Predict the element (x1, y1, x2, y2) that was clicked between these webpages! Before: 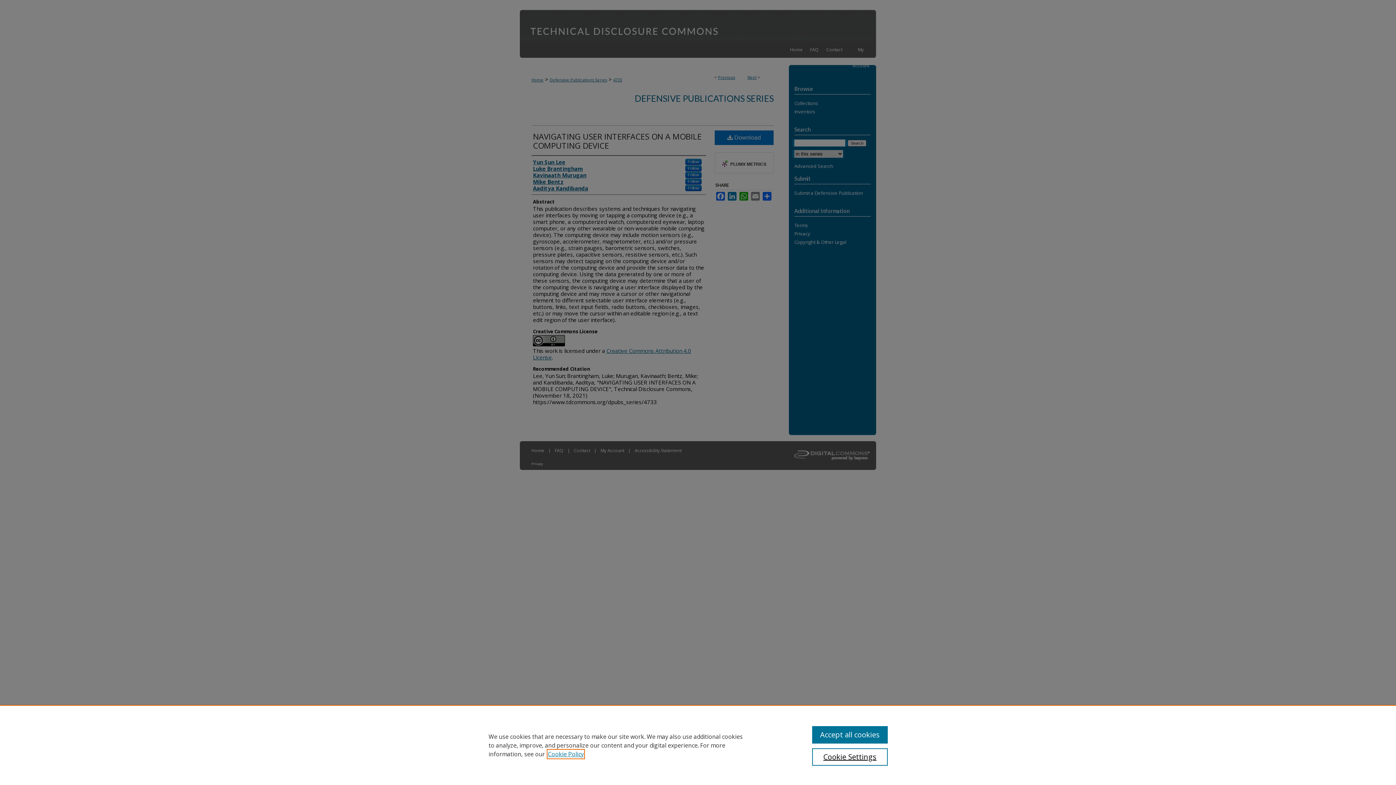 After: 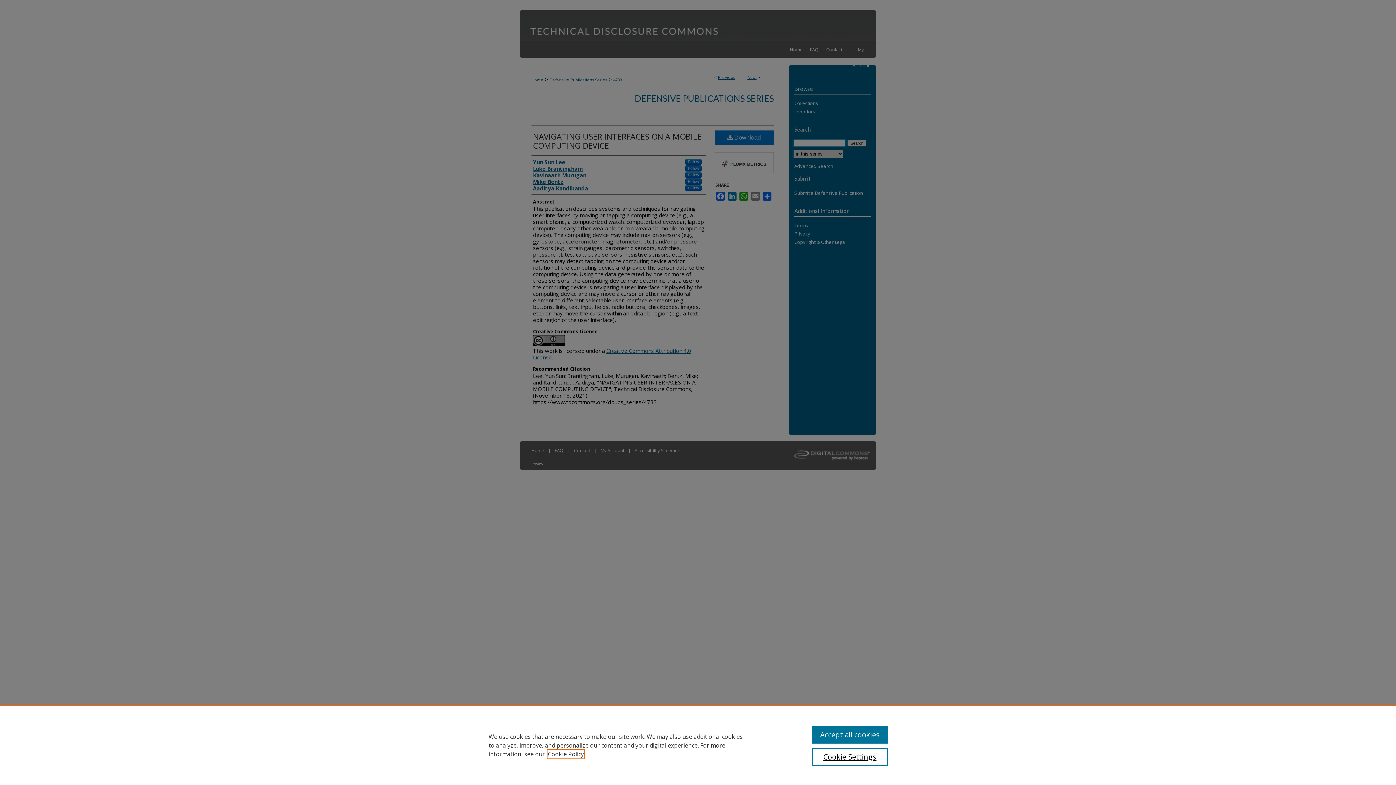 Action: bbox: (548, 750, 584, 758) label: , opens in a new tab